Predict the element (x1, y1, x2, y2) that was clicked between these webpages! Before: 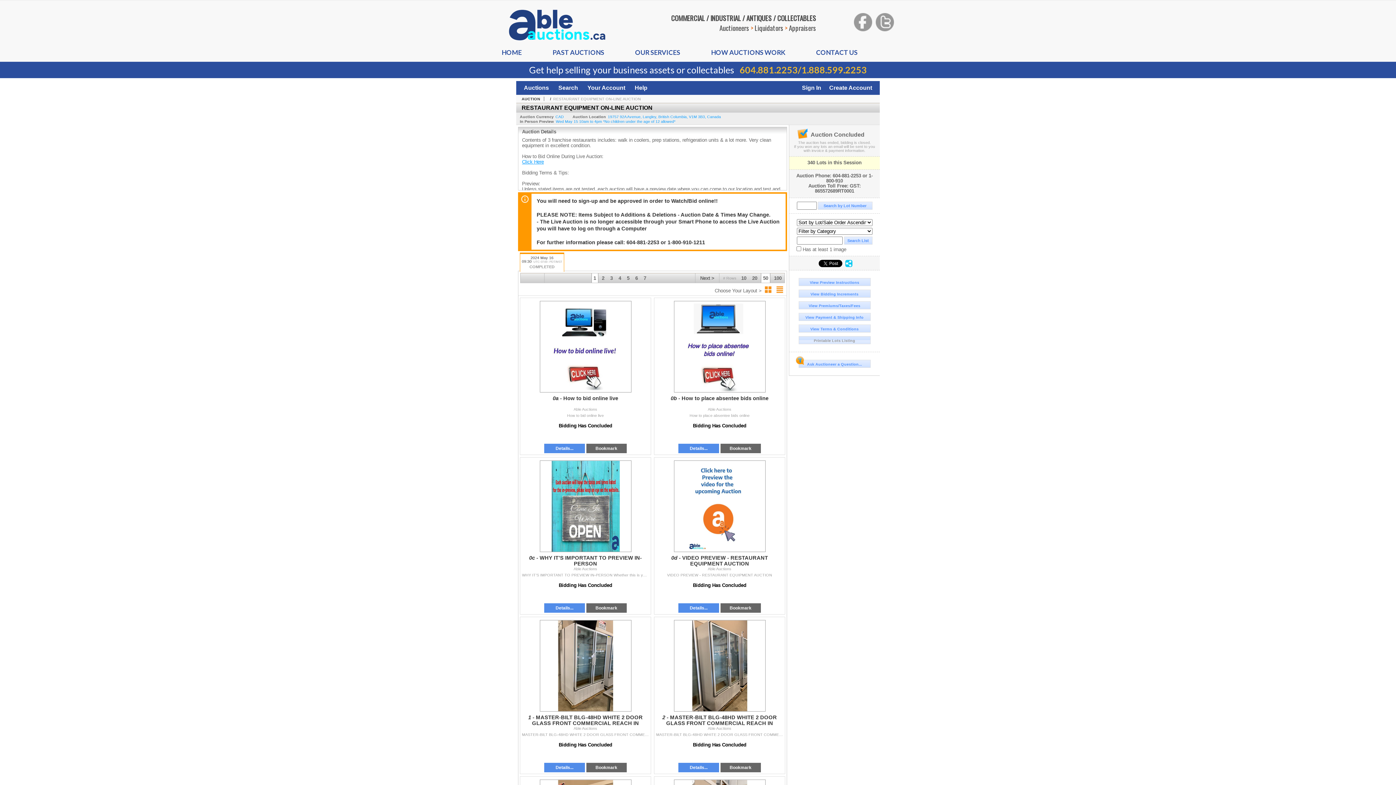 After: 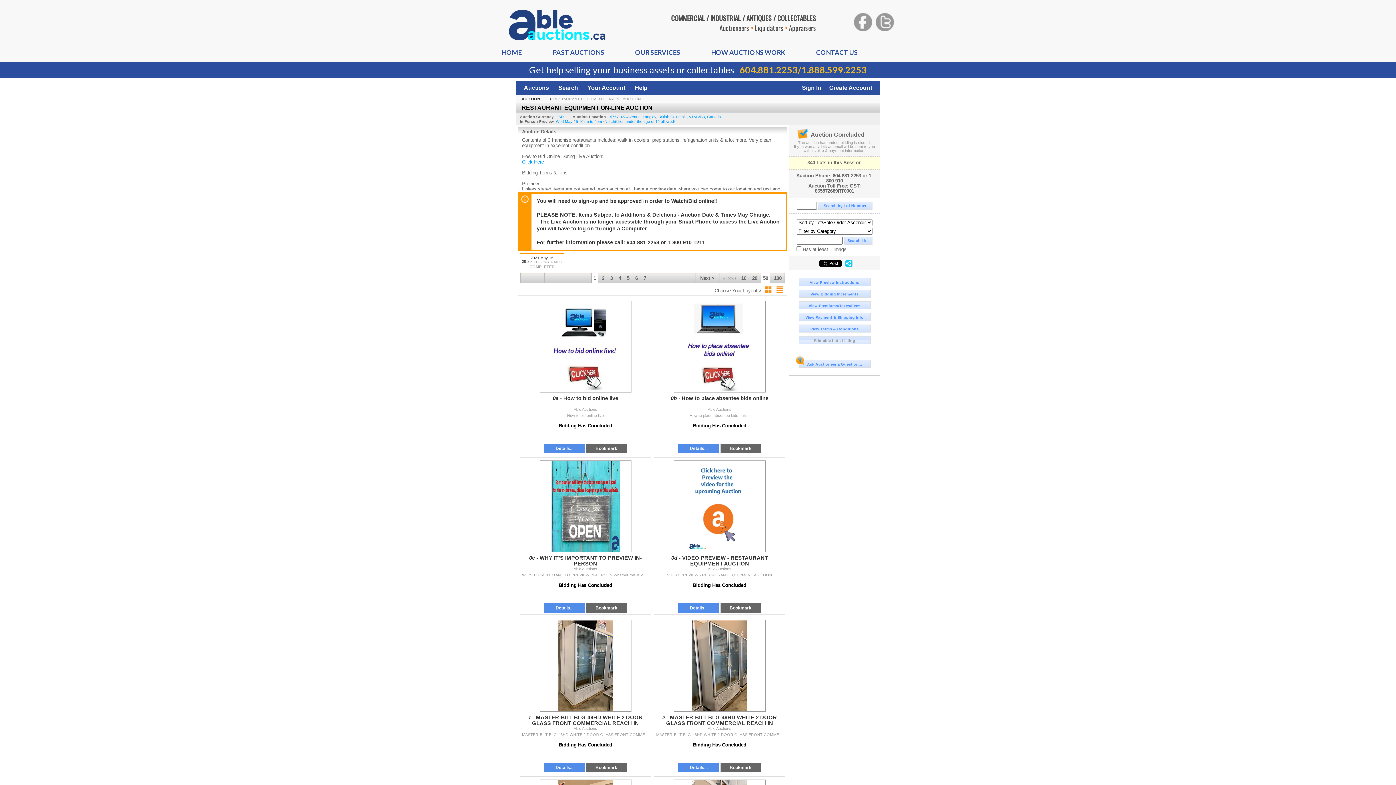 Action: label: 50 bbox: (761, 273, 770, 287)